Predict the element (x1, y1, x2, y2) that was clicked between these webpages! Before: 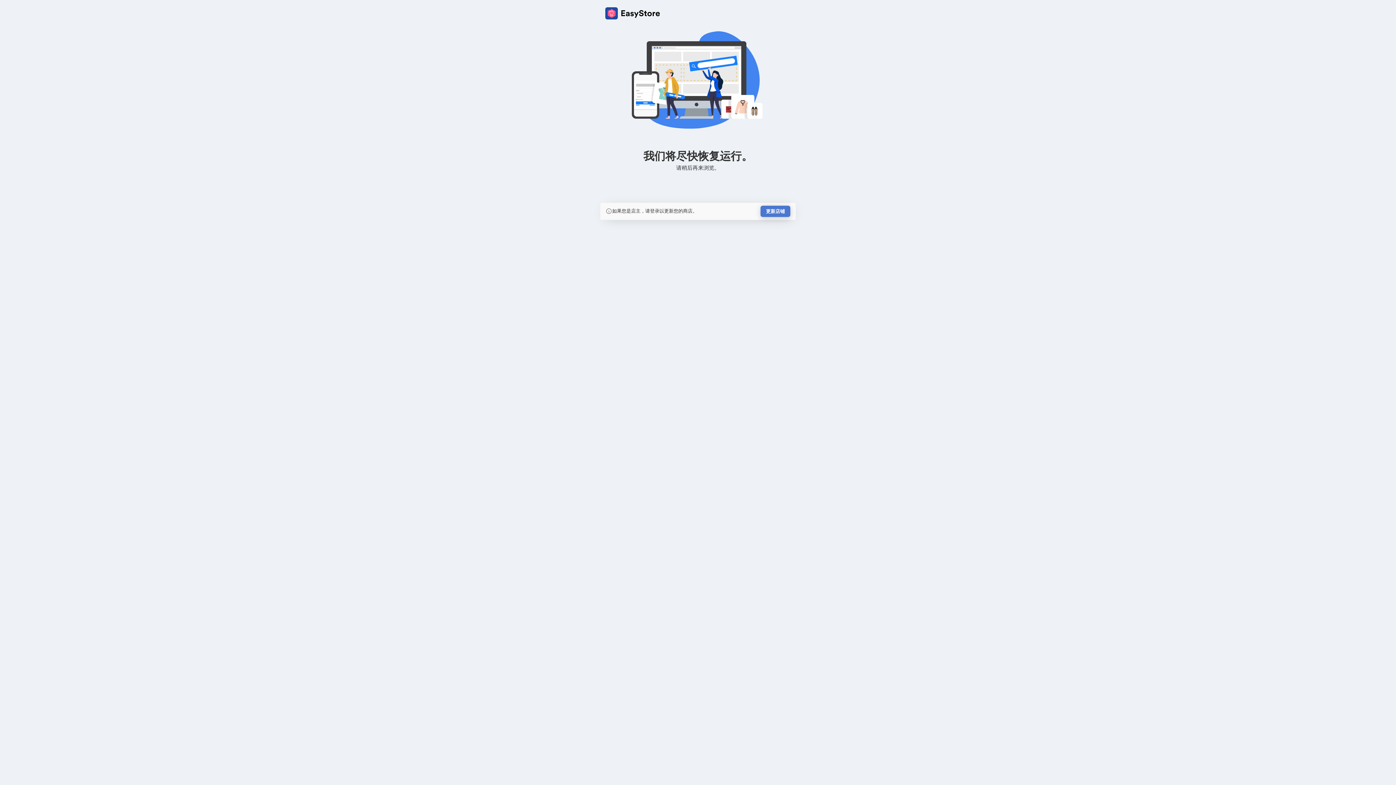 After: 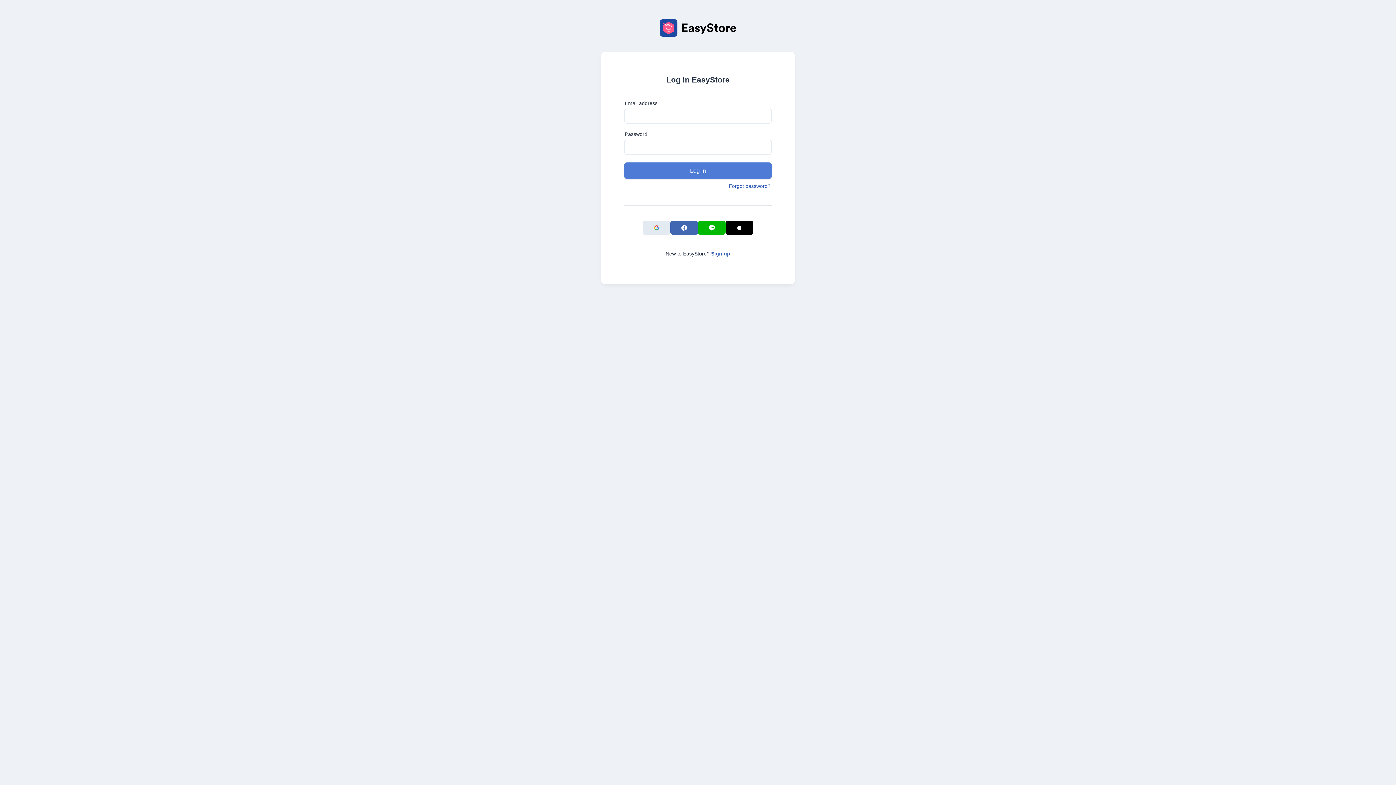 Action: bbox: (760, 205, 790, 217) label: 更新店铺